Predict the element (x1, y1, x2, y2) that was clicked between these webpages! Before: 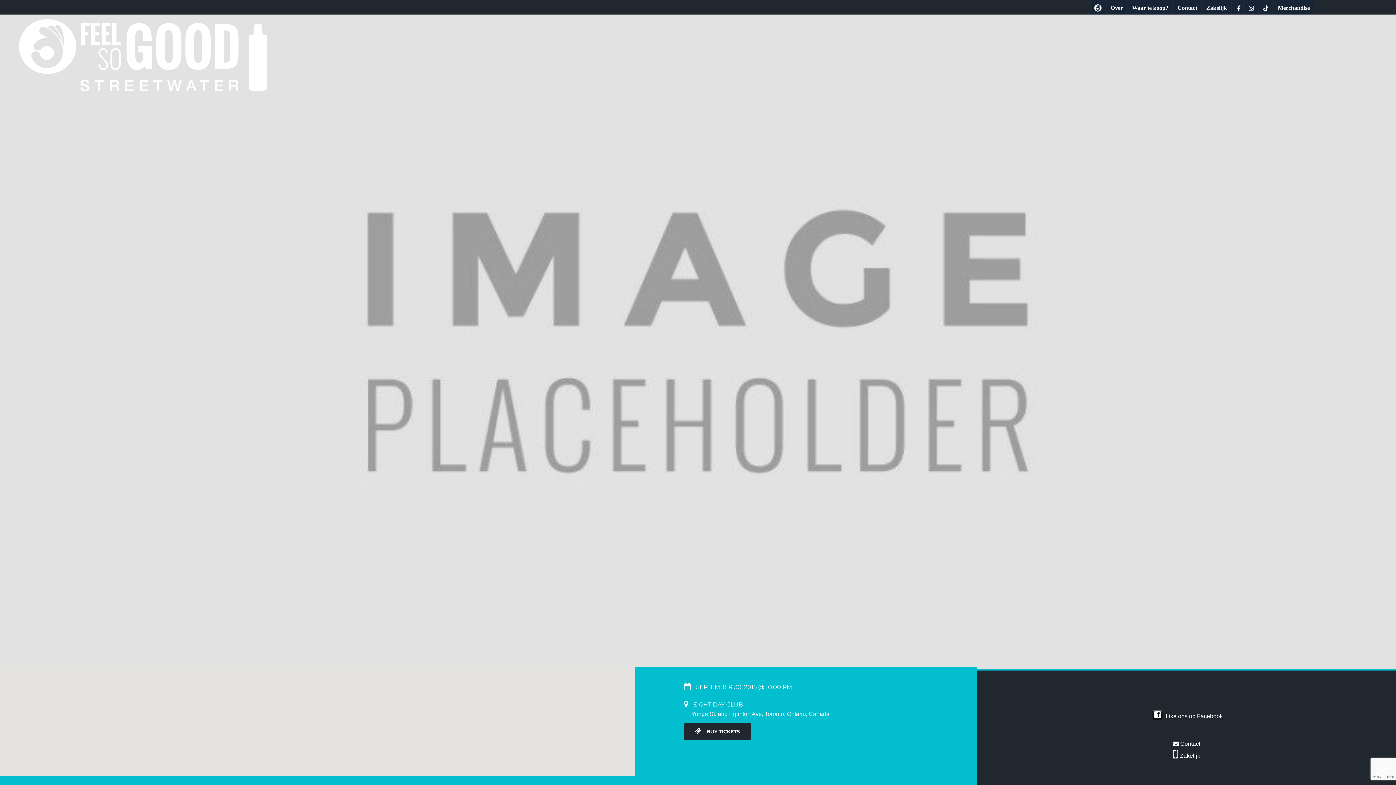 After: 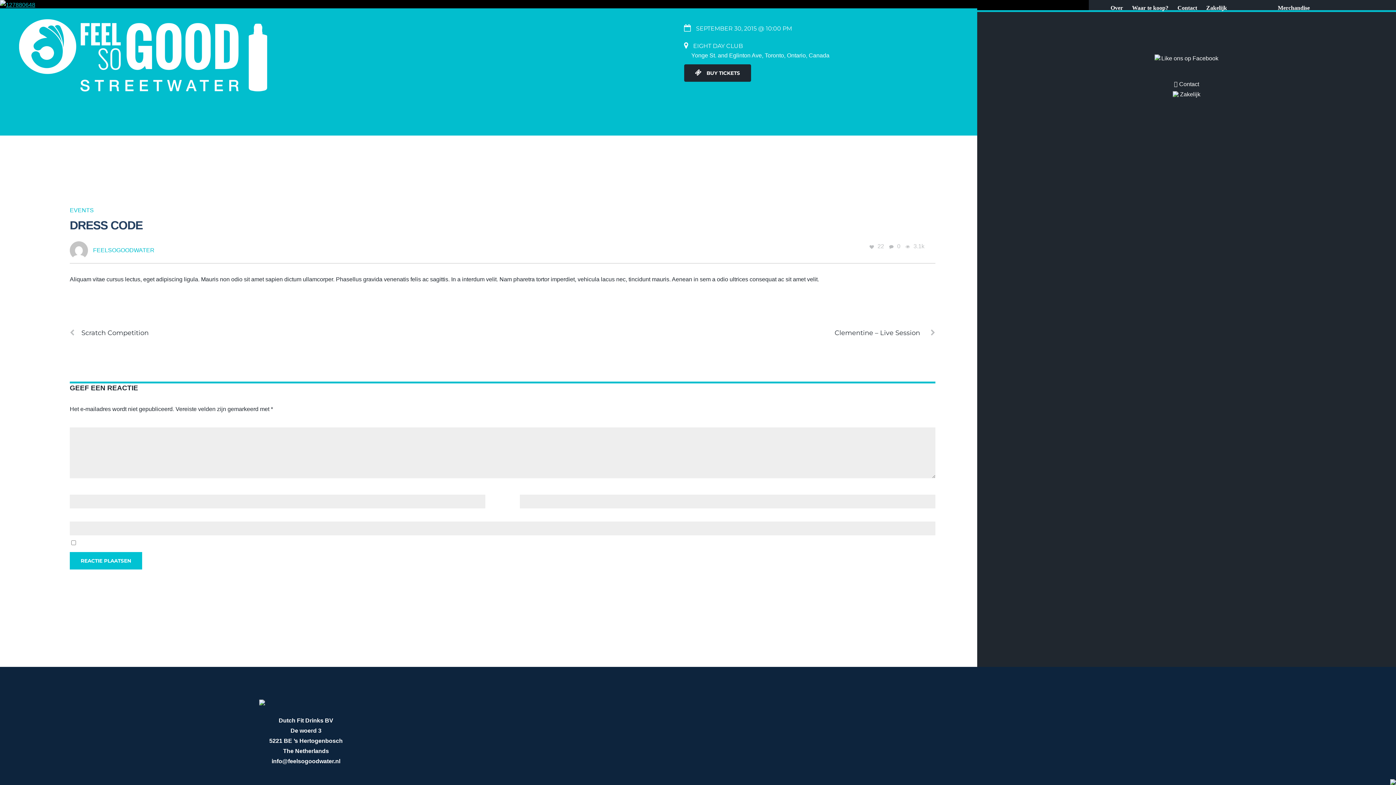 Action: bbox: (0, 660, 1396, 666)